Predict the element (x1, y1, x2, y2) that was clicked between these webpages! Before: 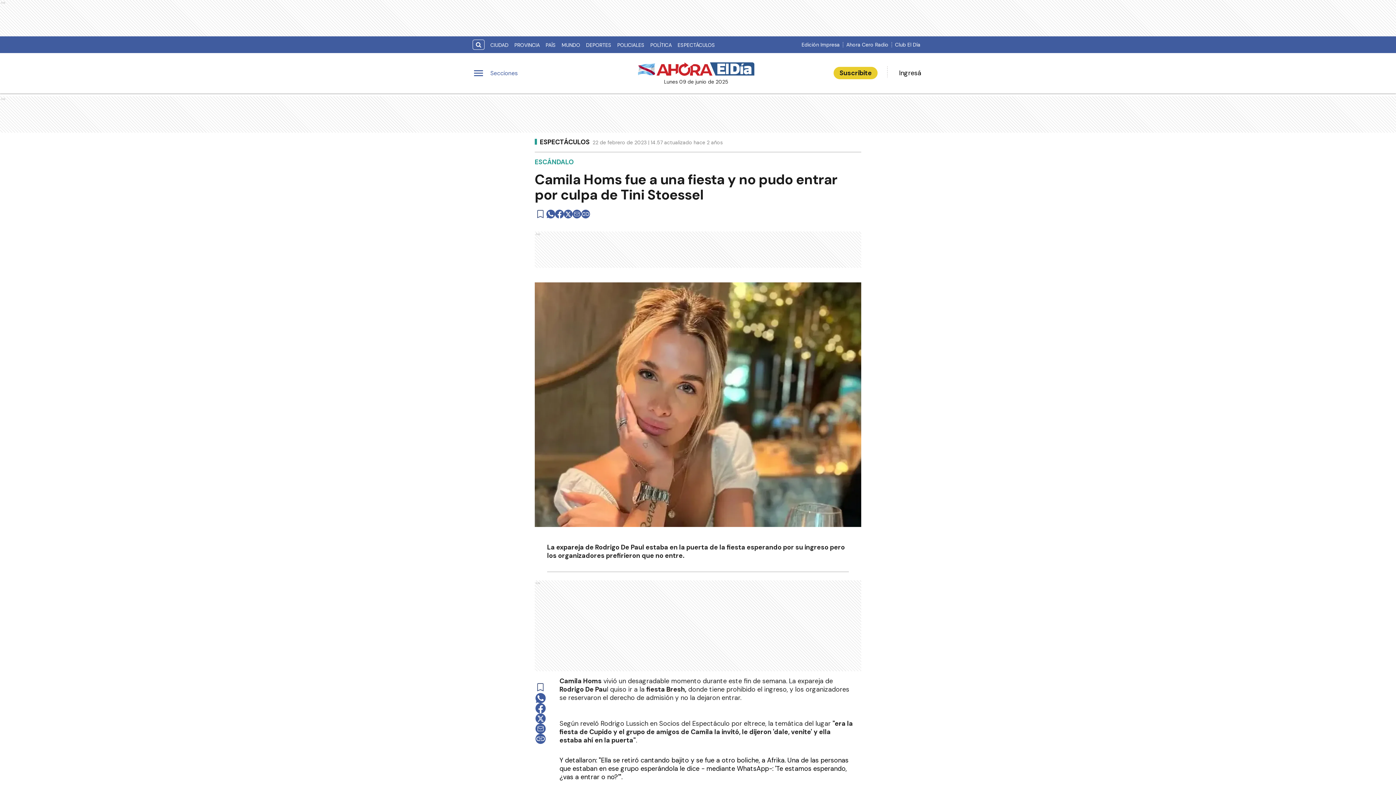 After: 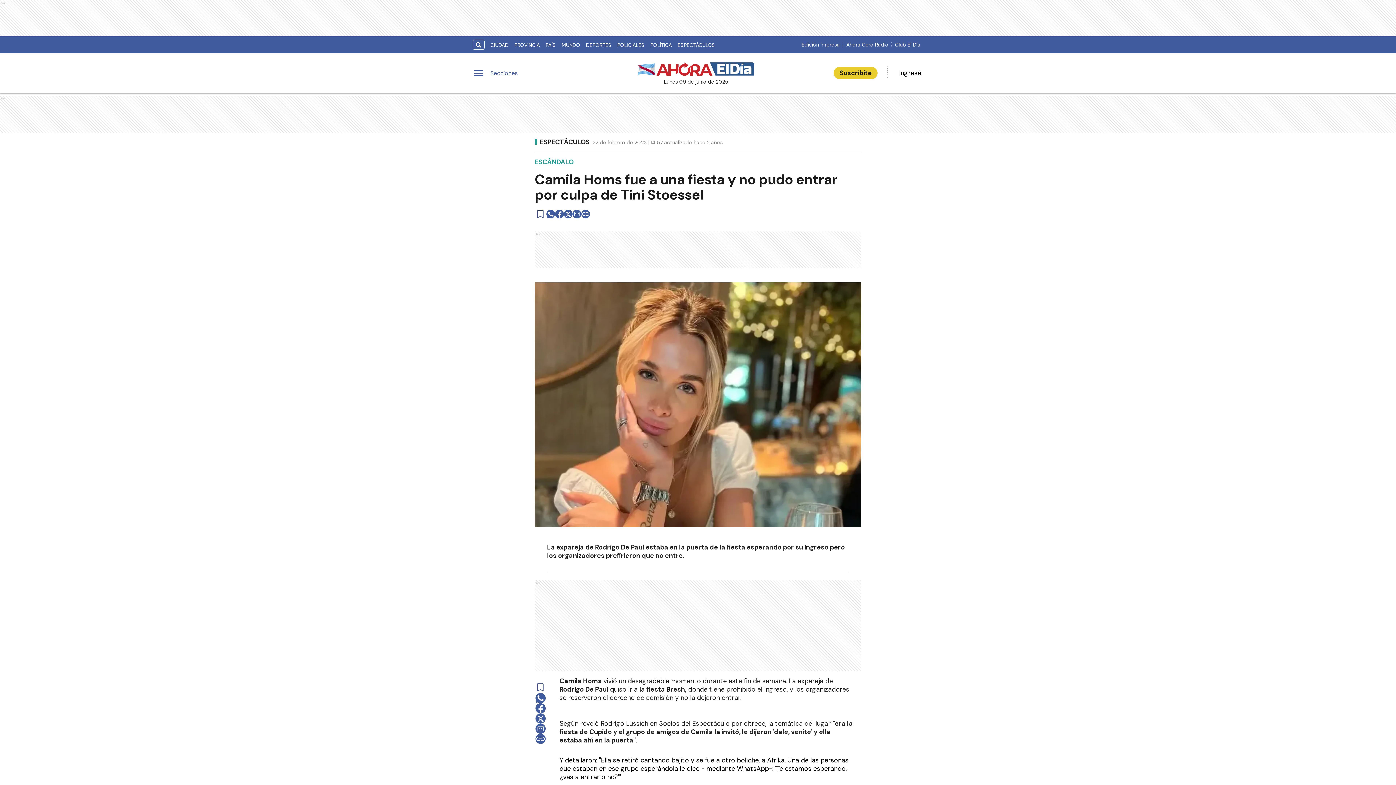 Action: bbox: (535, 713, 545, 723) label: twitter